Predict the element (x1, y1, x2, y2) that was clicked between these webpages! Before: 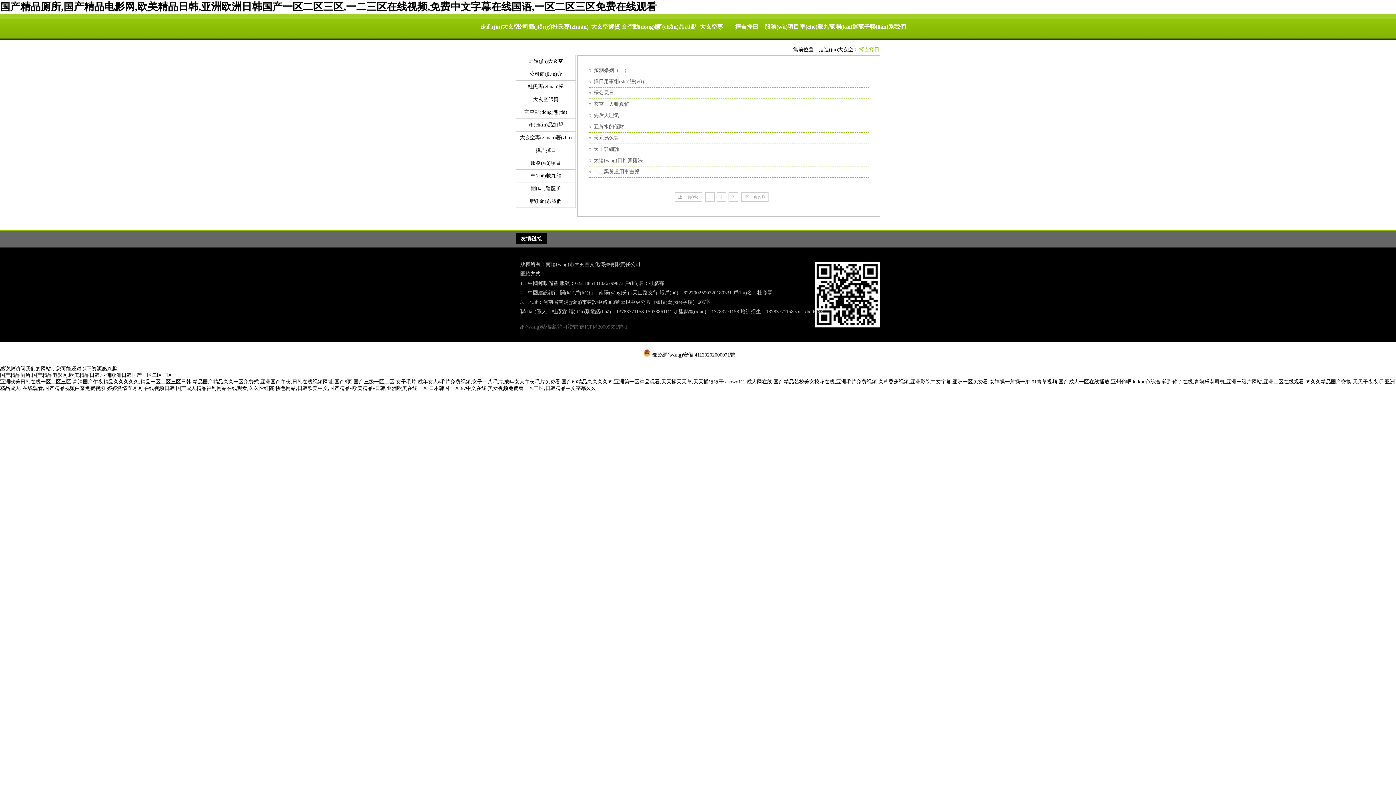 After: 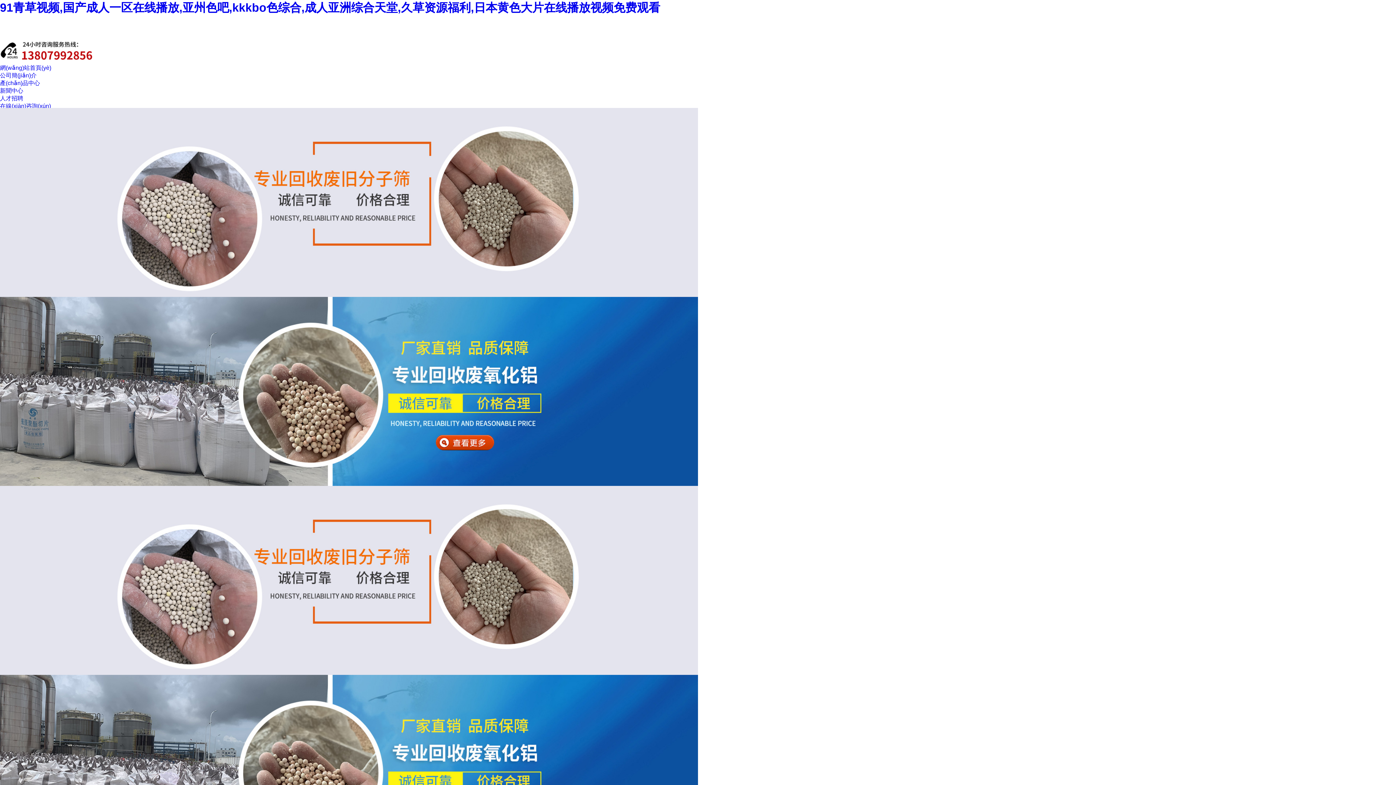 Action: label: 91青草视频,国产成人一区在线播放,亚州色吧,kkkbo色综合 bbox: (1032, 379, 1161, 384)